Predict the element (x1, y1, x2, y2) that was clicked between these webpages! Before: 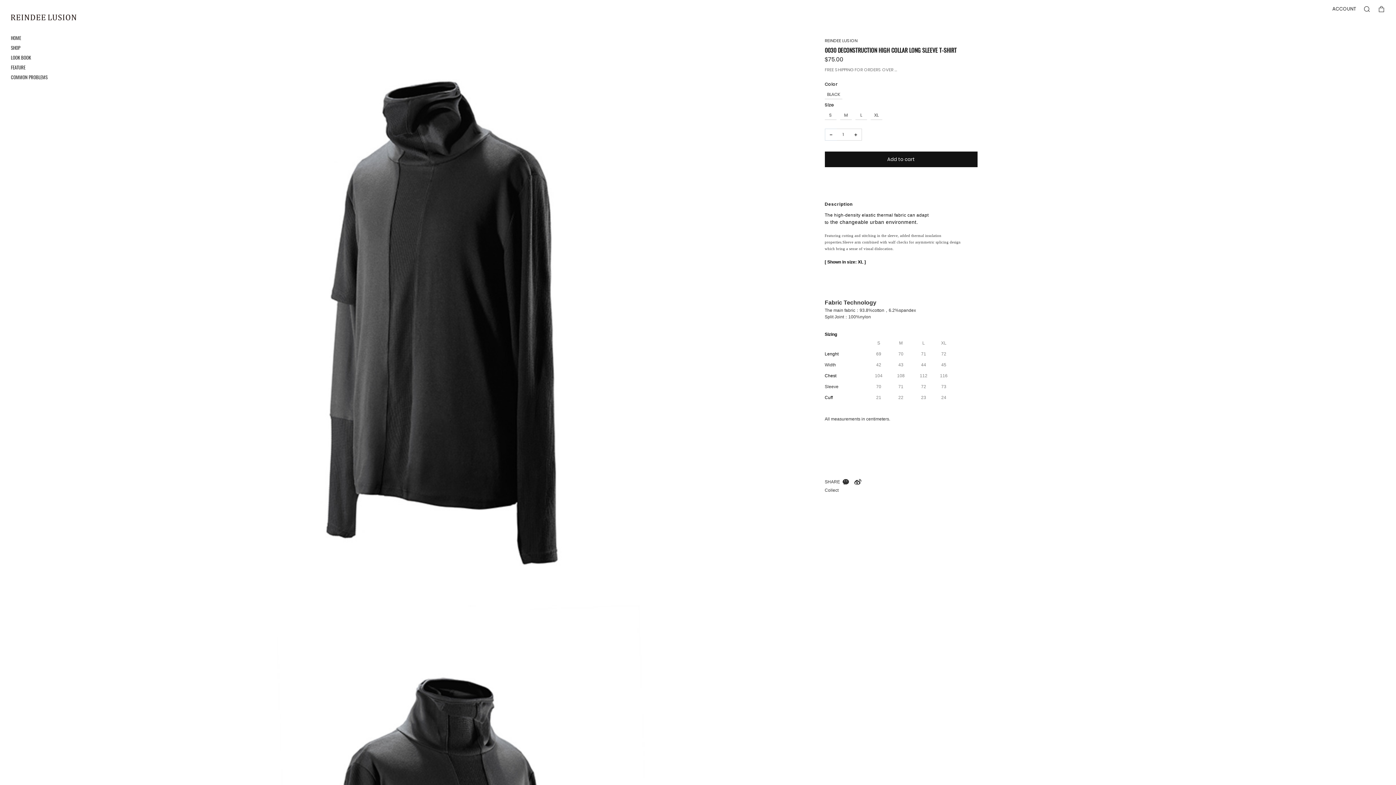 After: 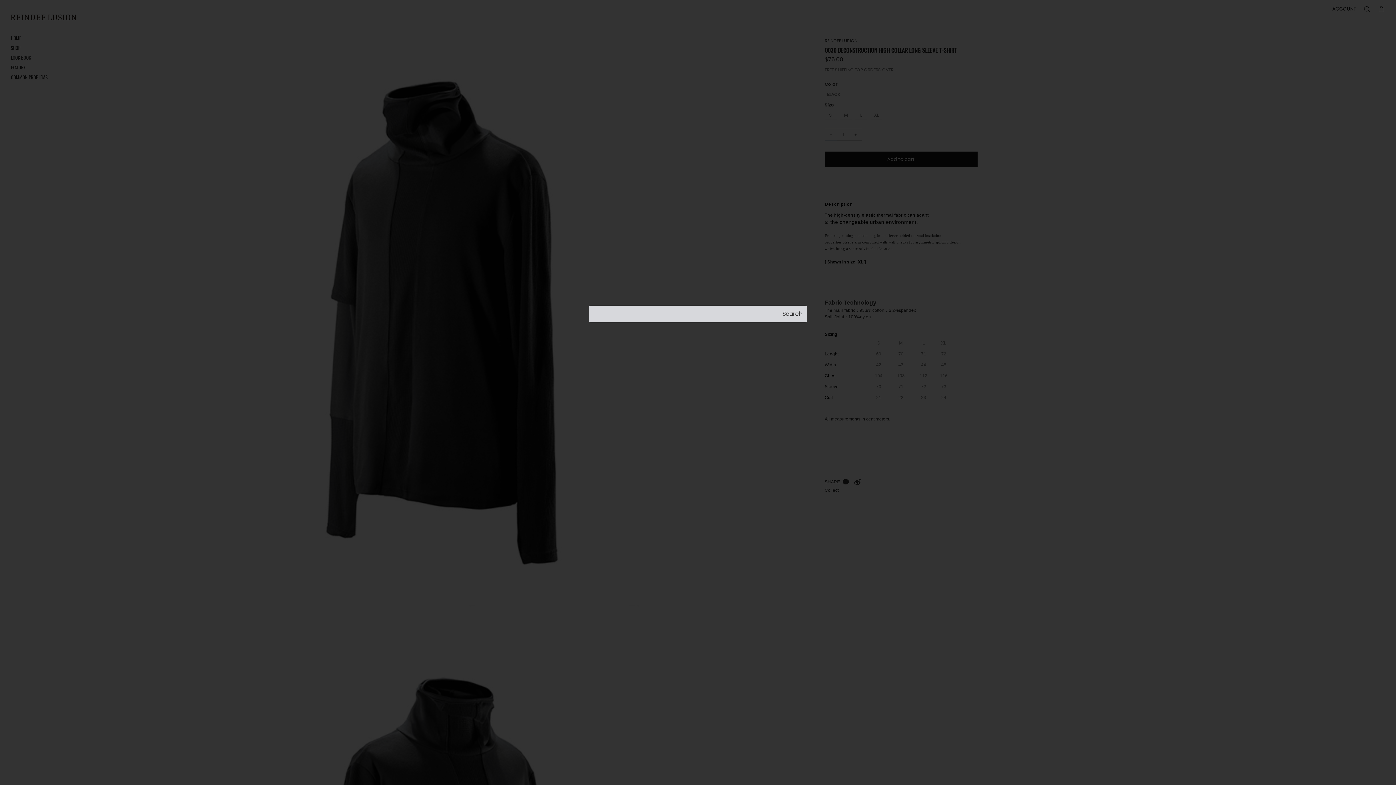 Action: bbox: (1363, 0, 1370, 17)